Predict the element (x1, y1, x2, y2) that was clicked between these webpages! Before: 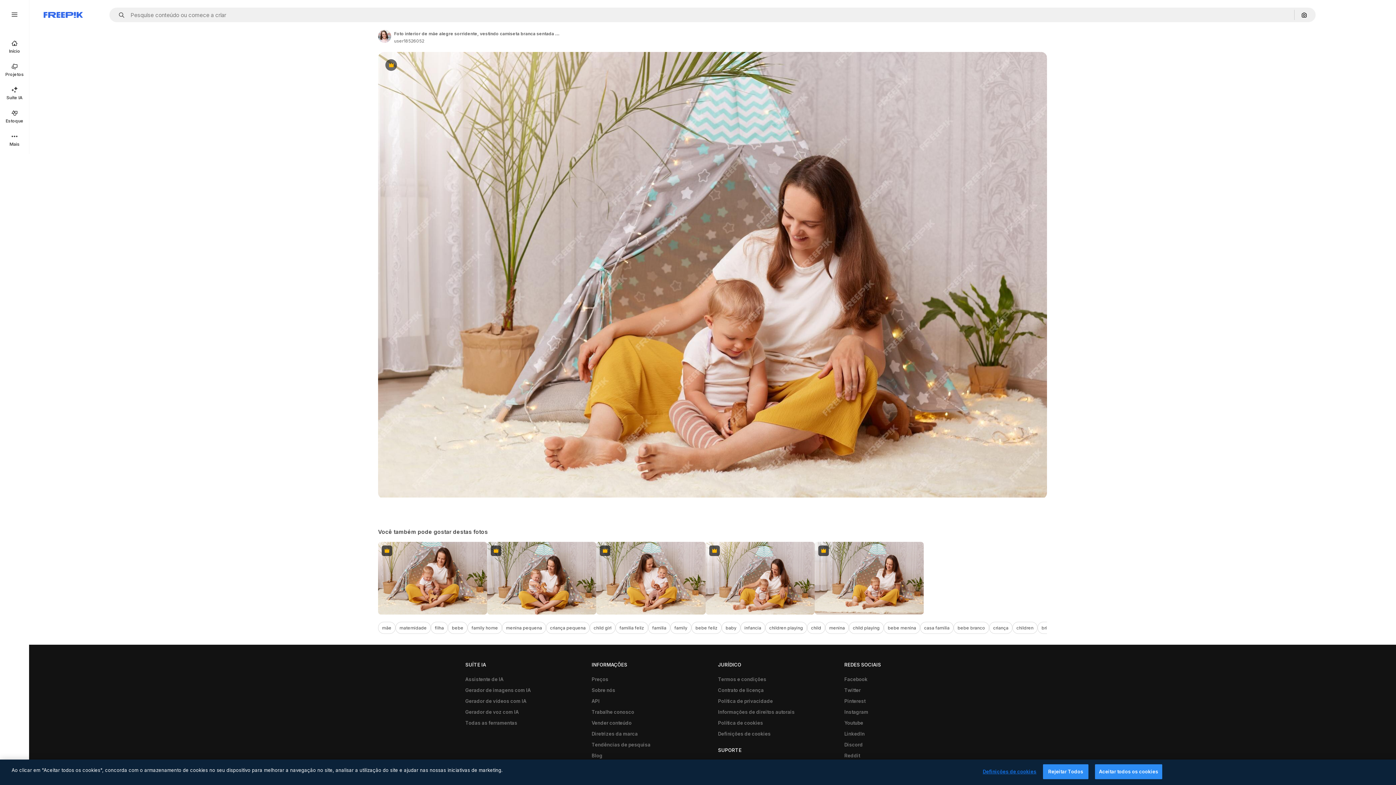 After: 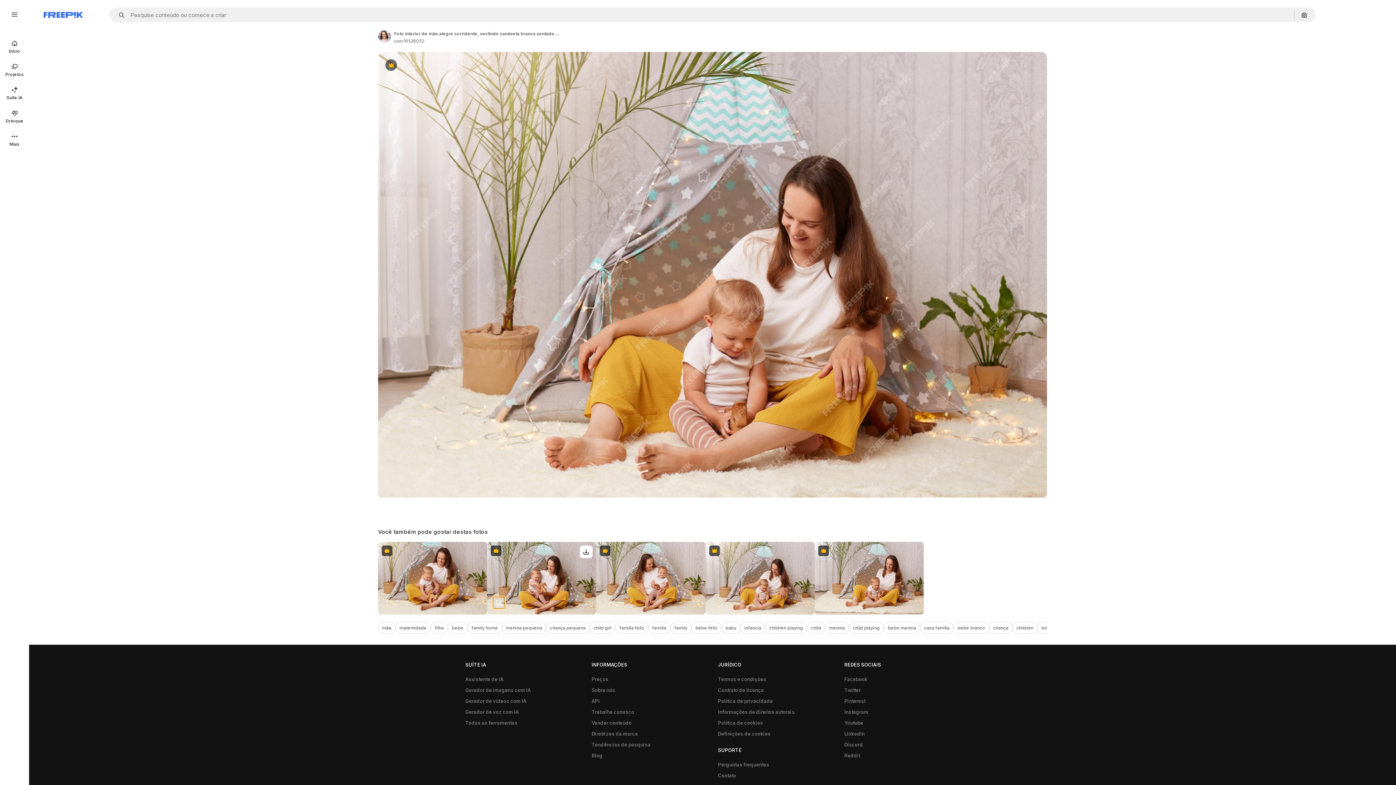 Action: bbox: (492, 596, 505, 609) label: Ver similar